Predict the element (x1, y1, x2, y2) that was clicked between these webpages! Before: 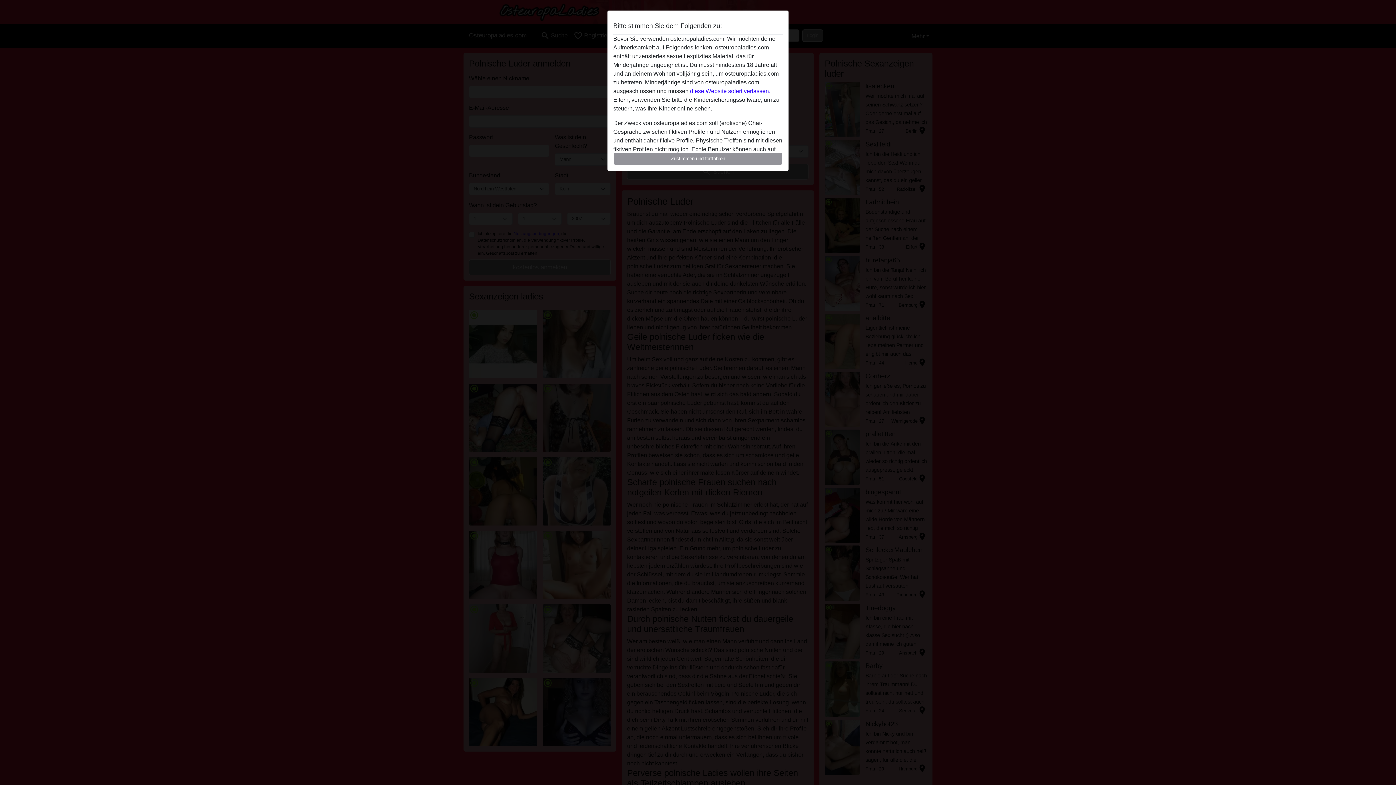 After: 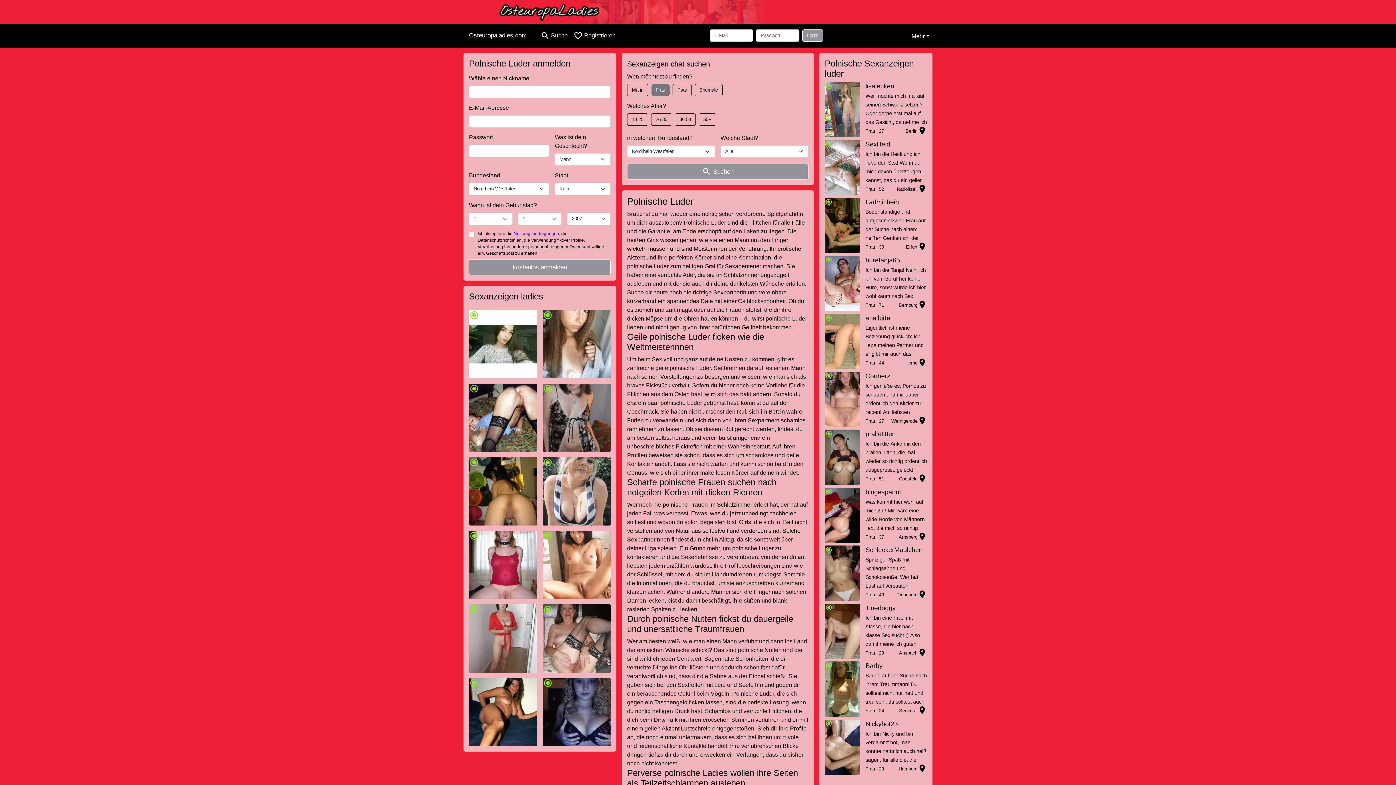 Action: label: Zustimmen und fortfahren bbox: (613, 152, 782, 165)